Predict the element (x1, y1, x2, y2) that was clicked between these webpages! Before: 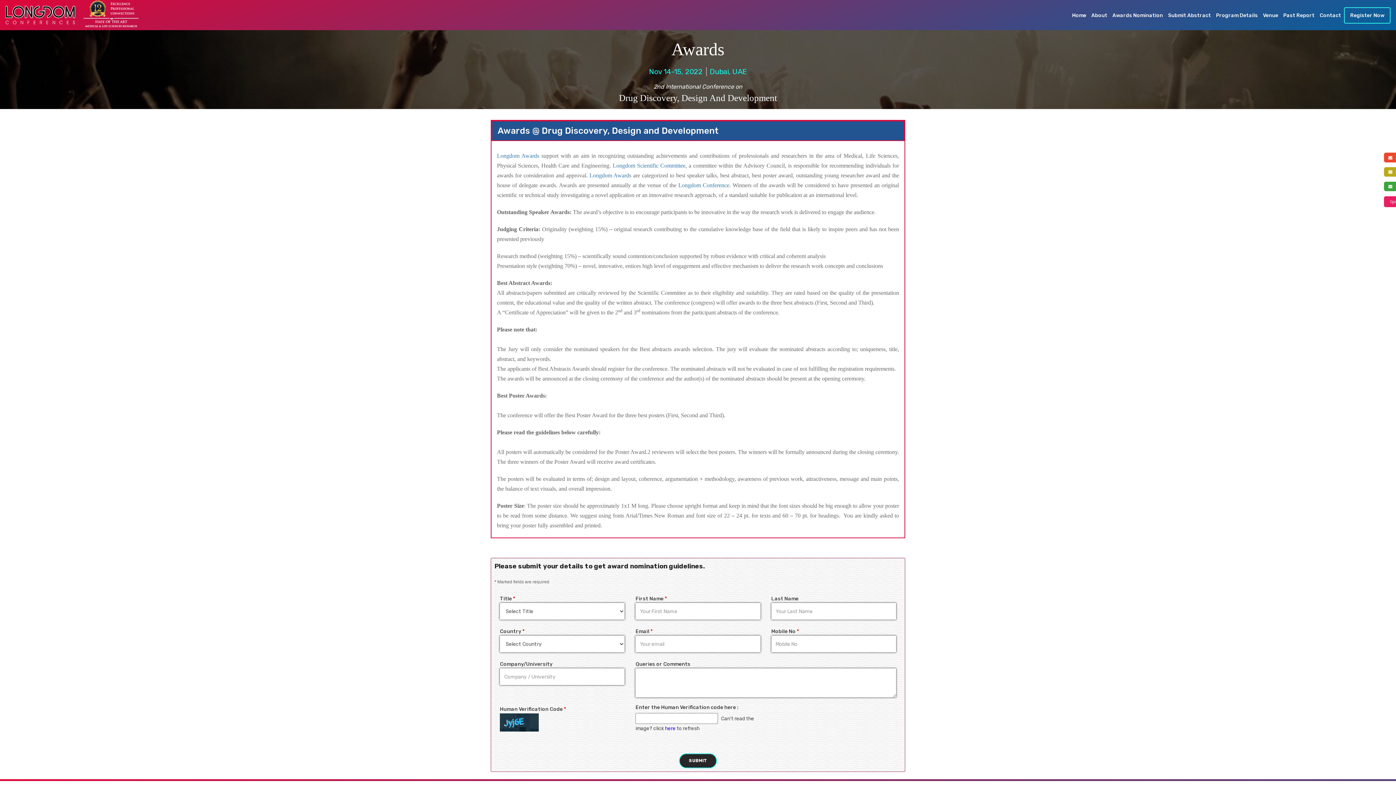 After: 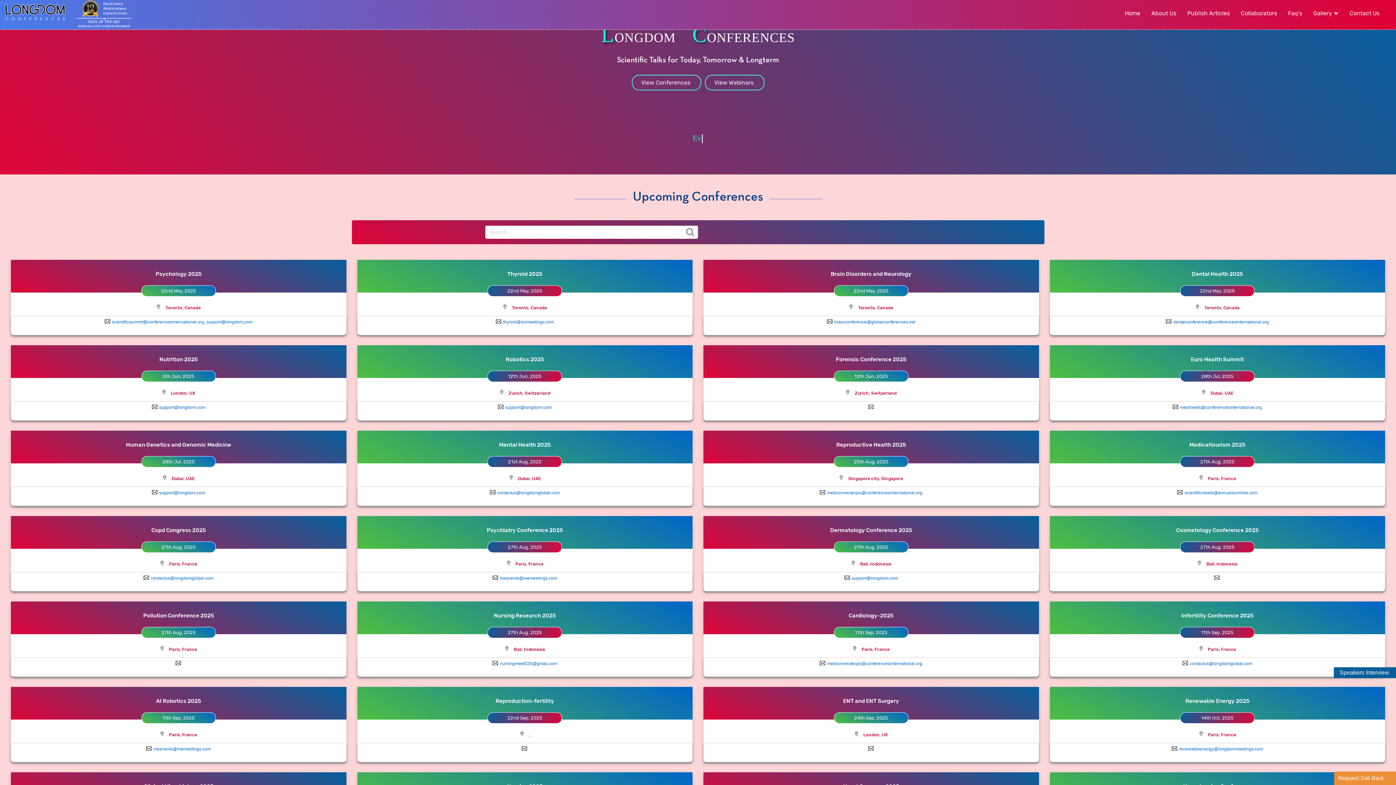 Action: label: Longdom Awards bbox: (589, 172, 631, 178)